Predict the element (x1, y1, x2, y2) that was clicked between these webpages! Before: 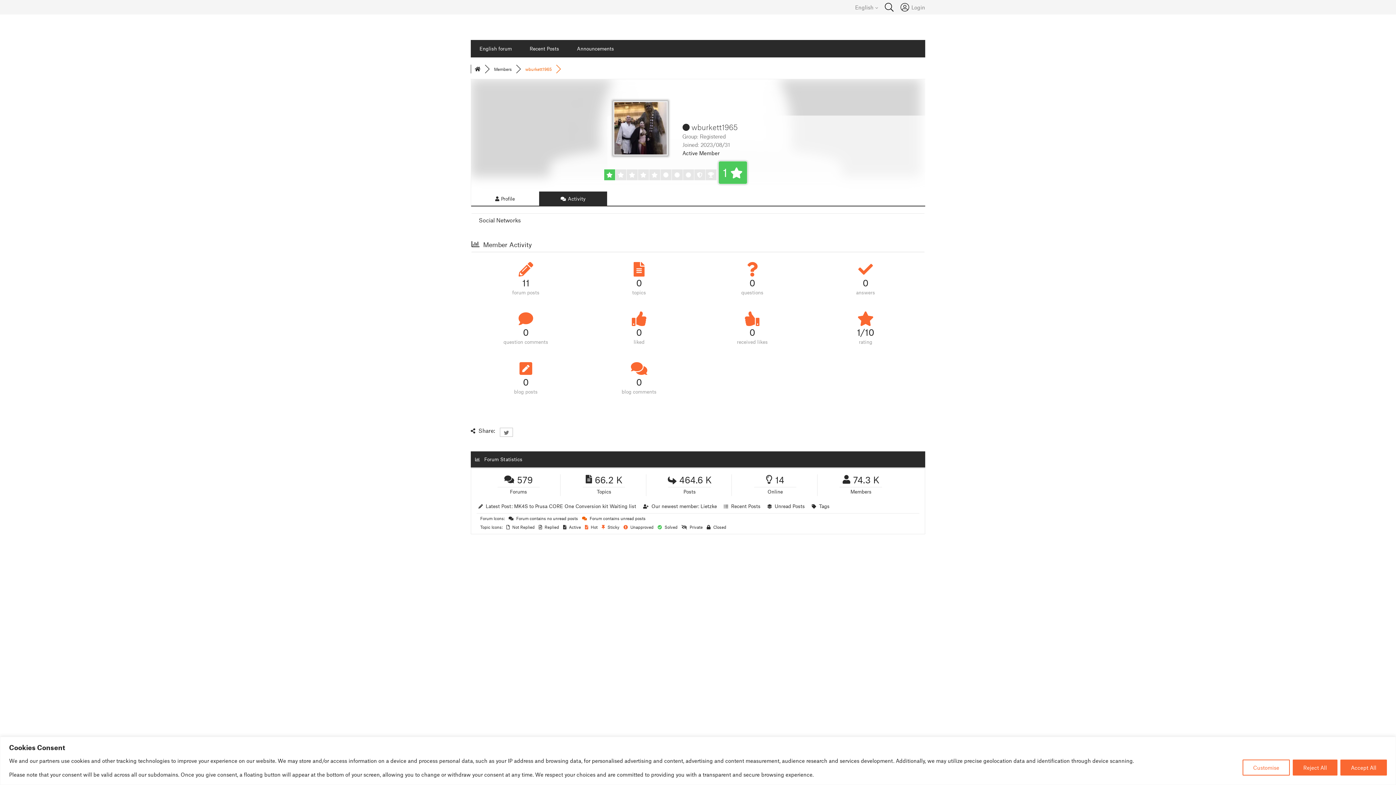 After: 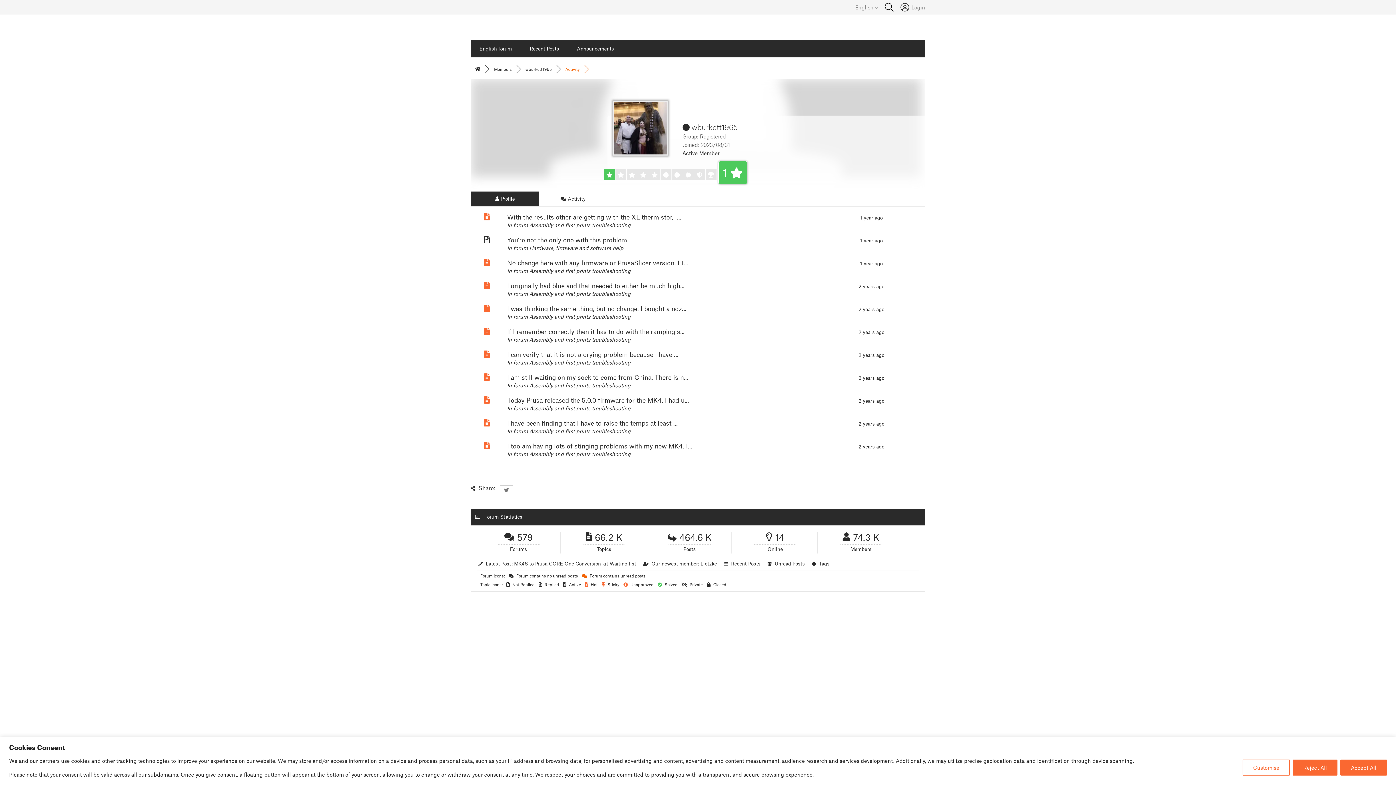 Action: label:  Activity bbox: (539, 191, 607, 205)